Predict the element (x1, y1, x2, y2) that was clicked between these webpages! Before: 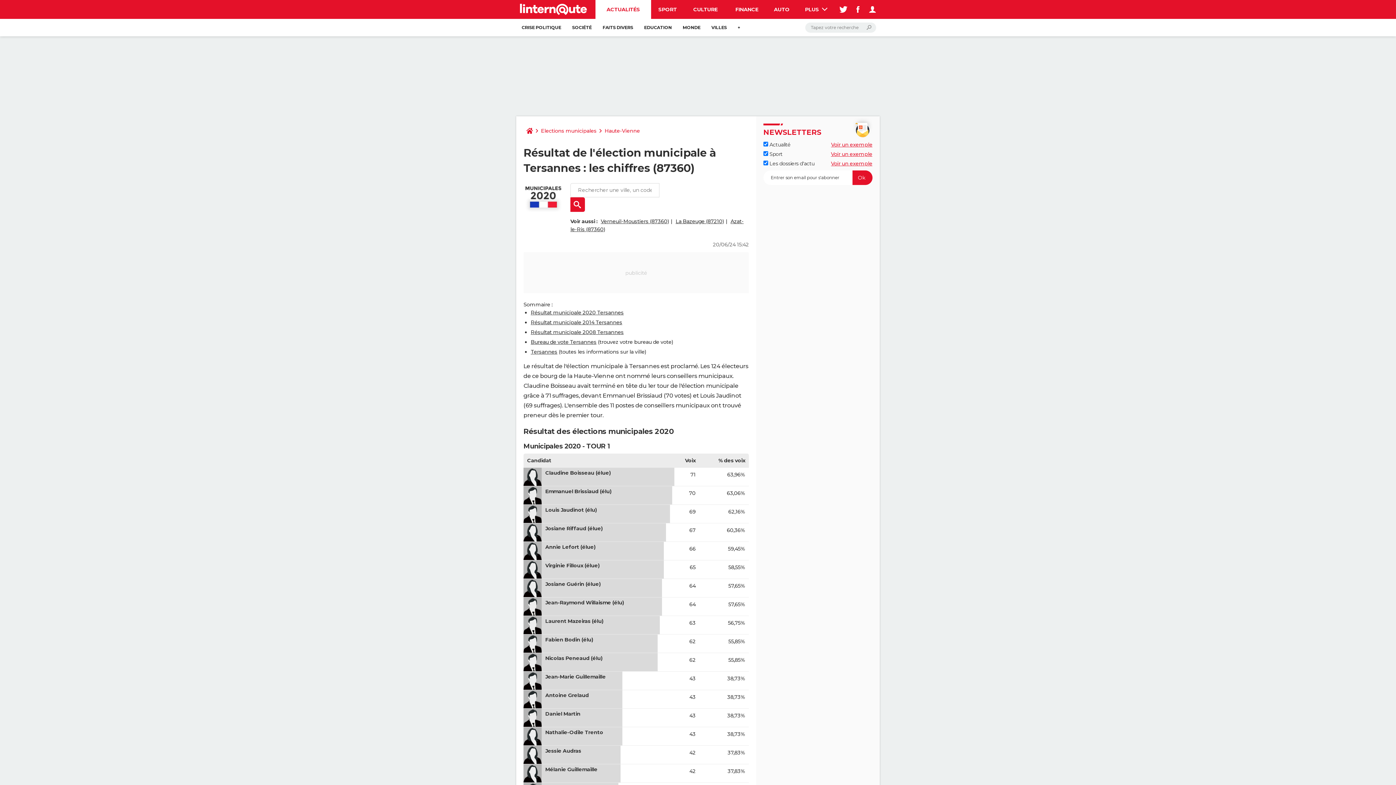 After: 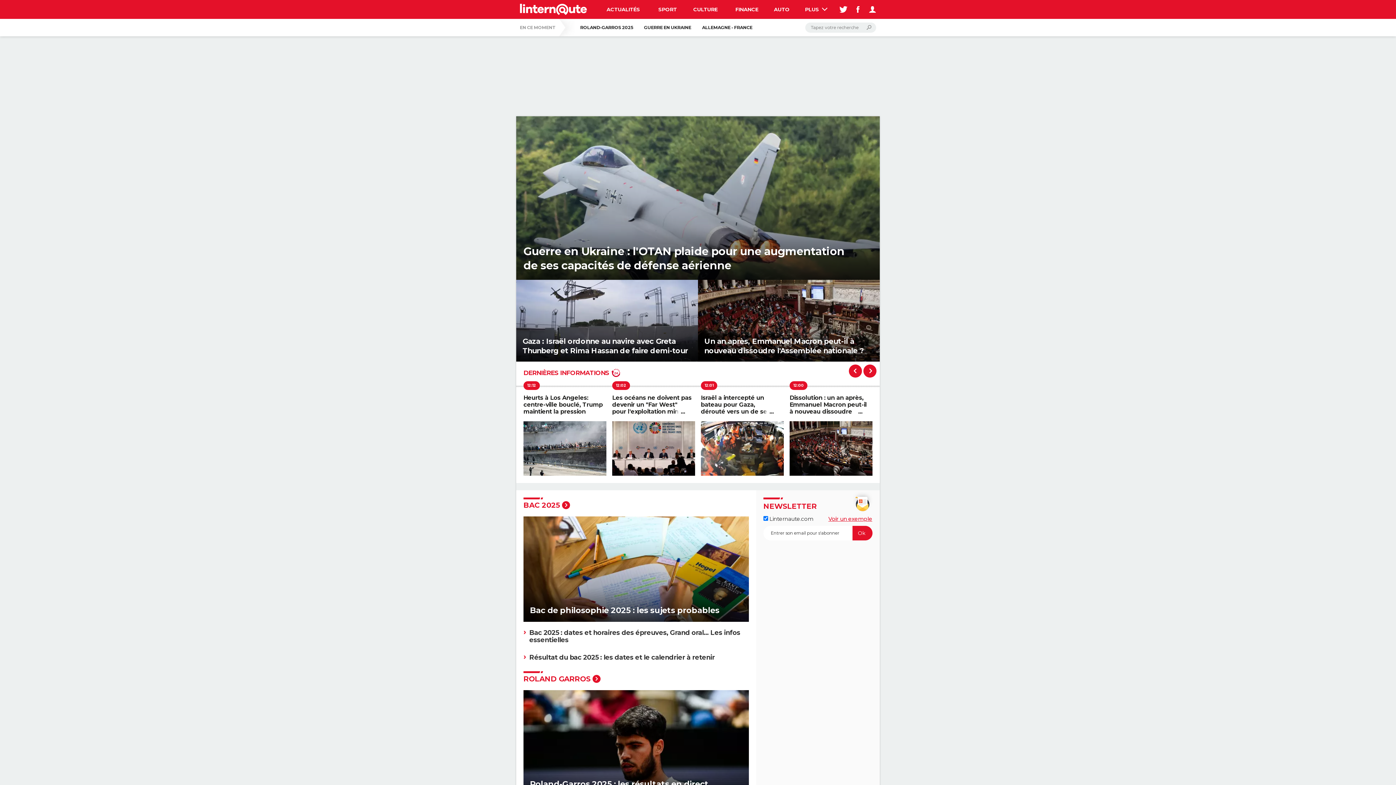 Action: bbox: (520, 0, 587, 18)